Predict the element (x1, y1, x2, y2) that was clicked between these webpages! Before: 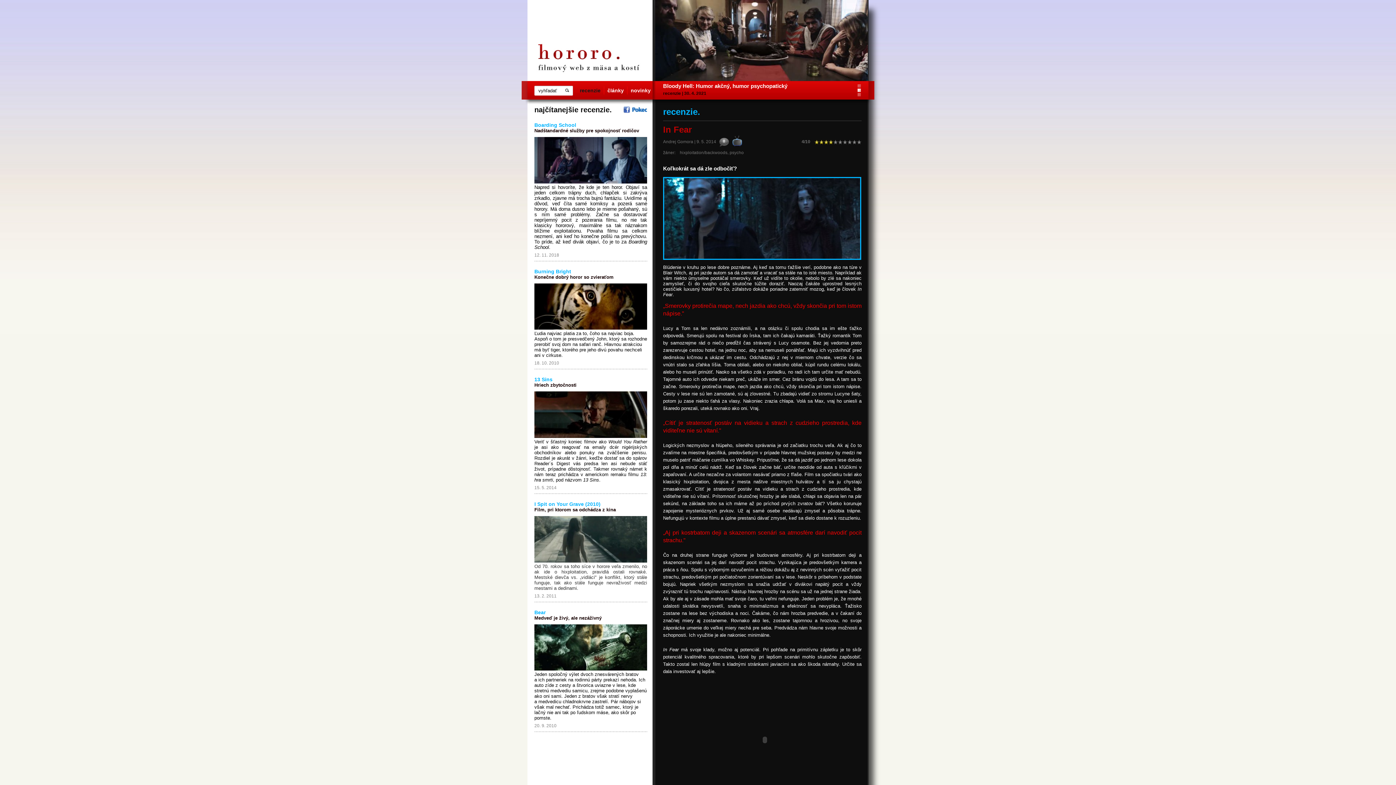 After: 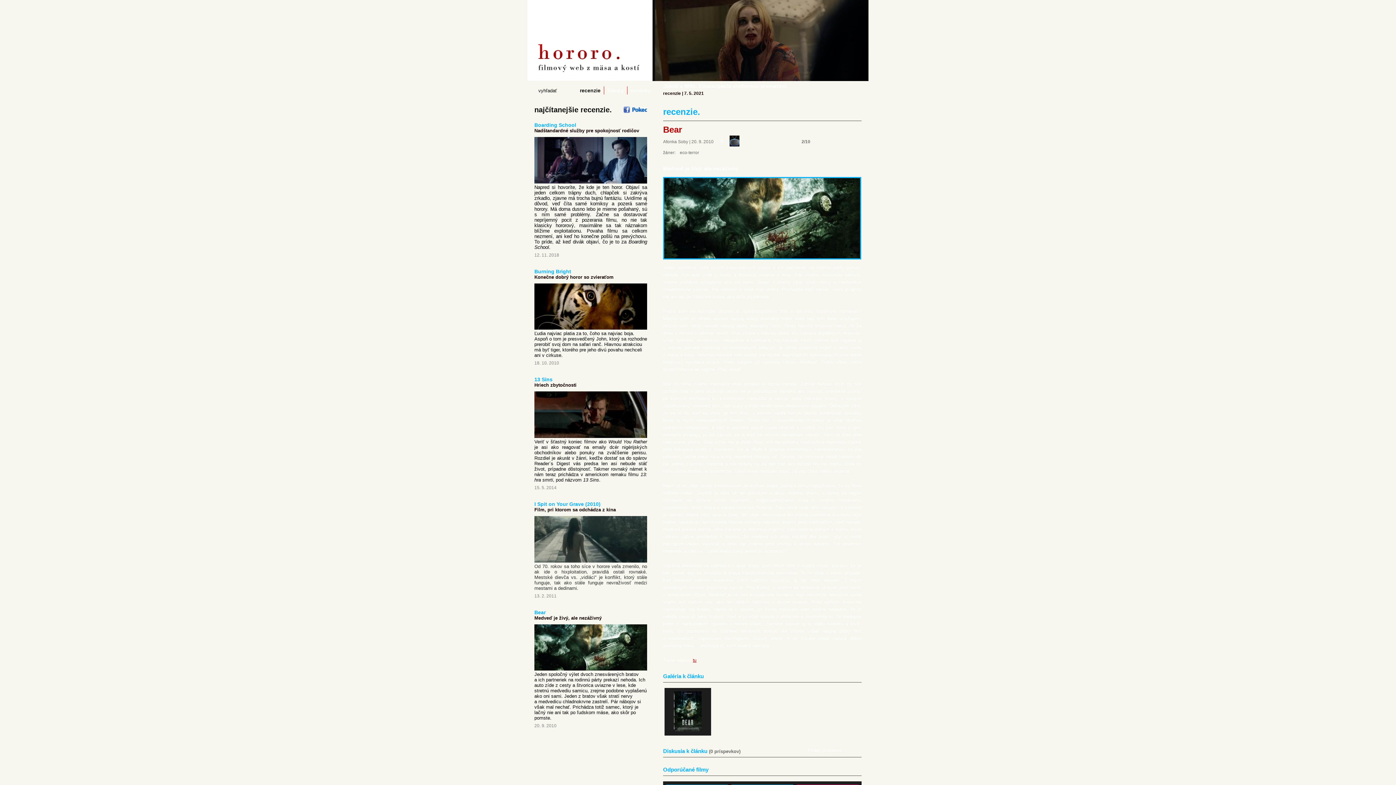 Action: label: Bear bbox: (534, 609, 545, 615)